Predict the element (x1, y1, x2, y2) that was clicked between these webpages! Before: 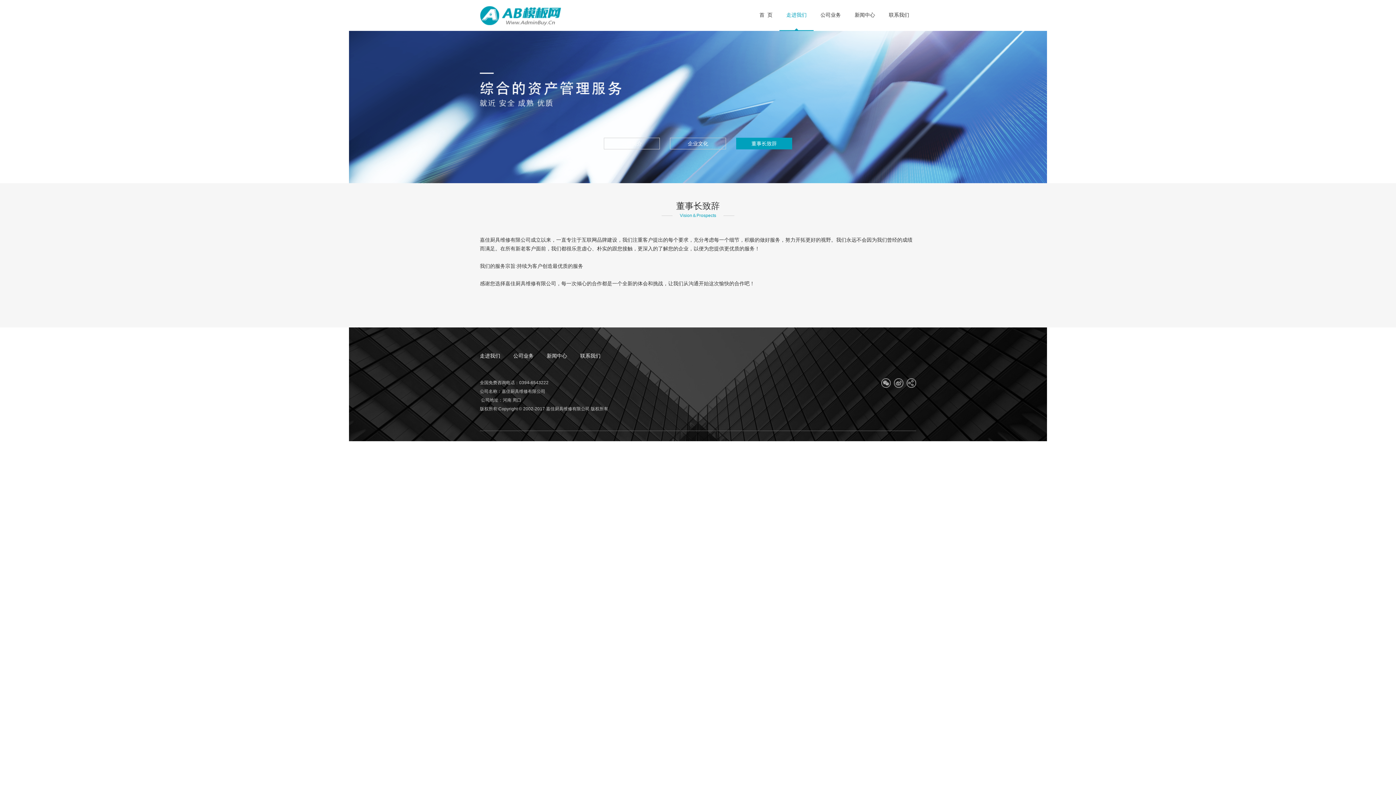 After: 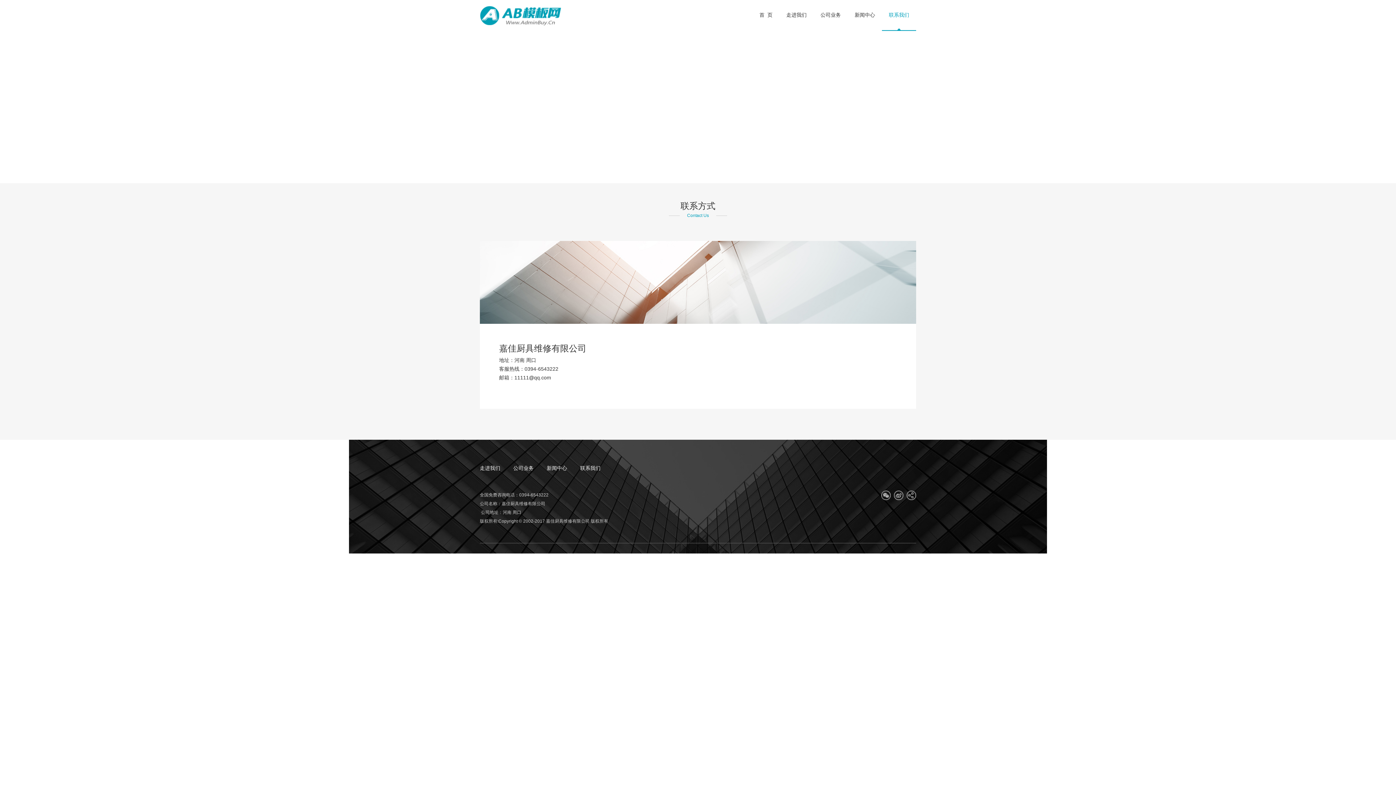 Action: label: 联系我们 bbox: (882, 4, 916, 30)